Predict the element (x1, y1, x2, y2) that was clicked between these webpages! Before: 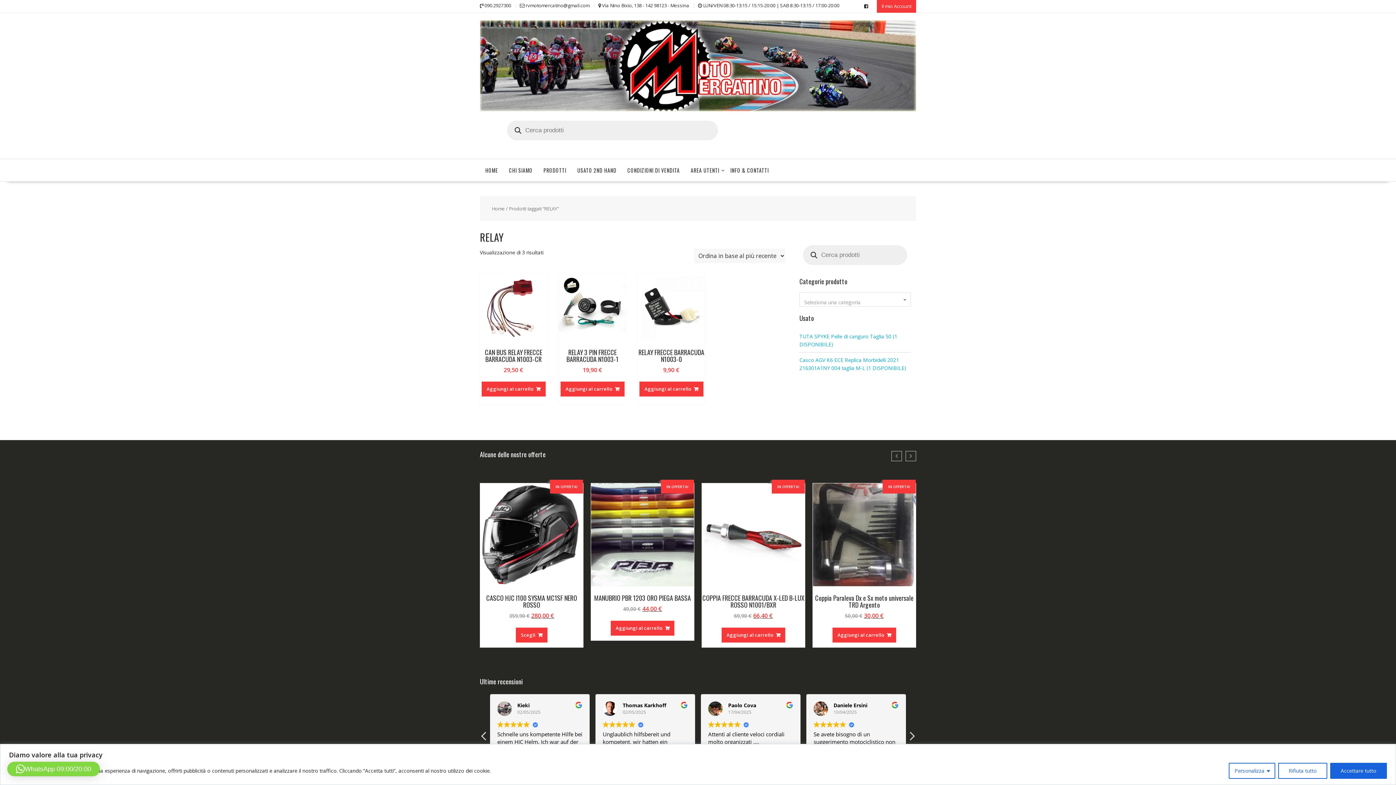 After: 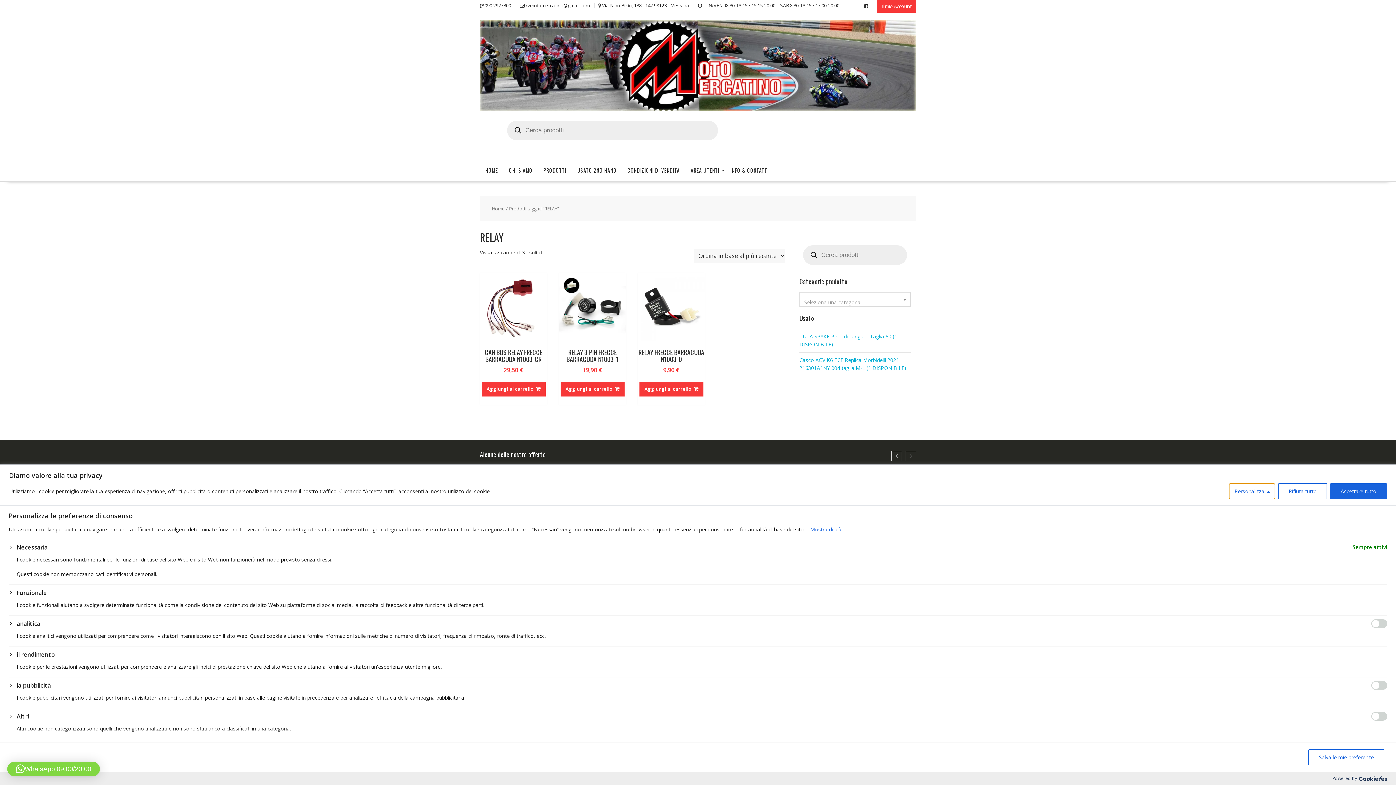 Action: label: Personalizza bbox: (1229, 763, 1275, 779)